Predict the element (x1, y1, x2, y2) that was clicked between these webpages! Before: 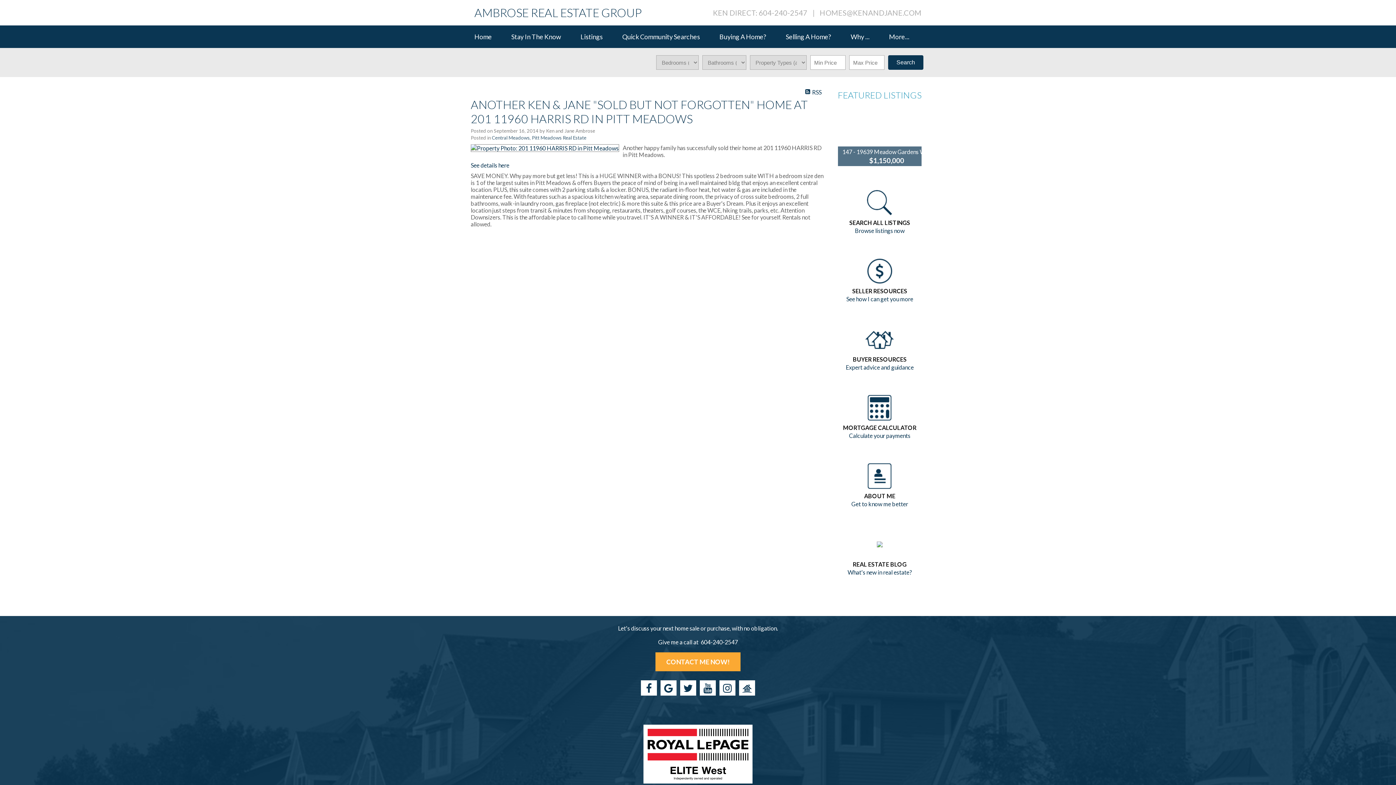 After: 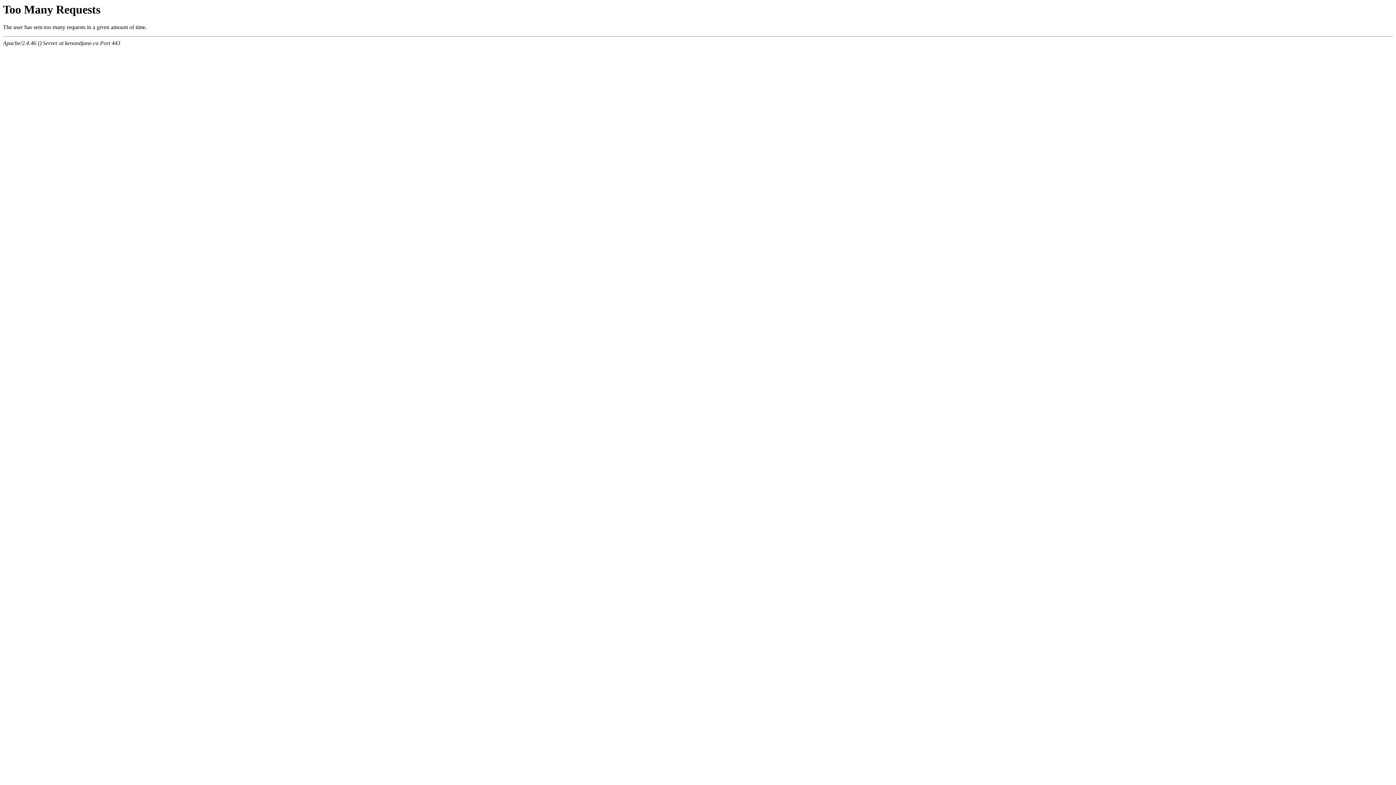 Action: bbox: (618, 25, 716, 48) label: Quick Community Searches